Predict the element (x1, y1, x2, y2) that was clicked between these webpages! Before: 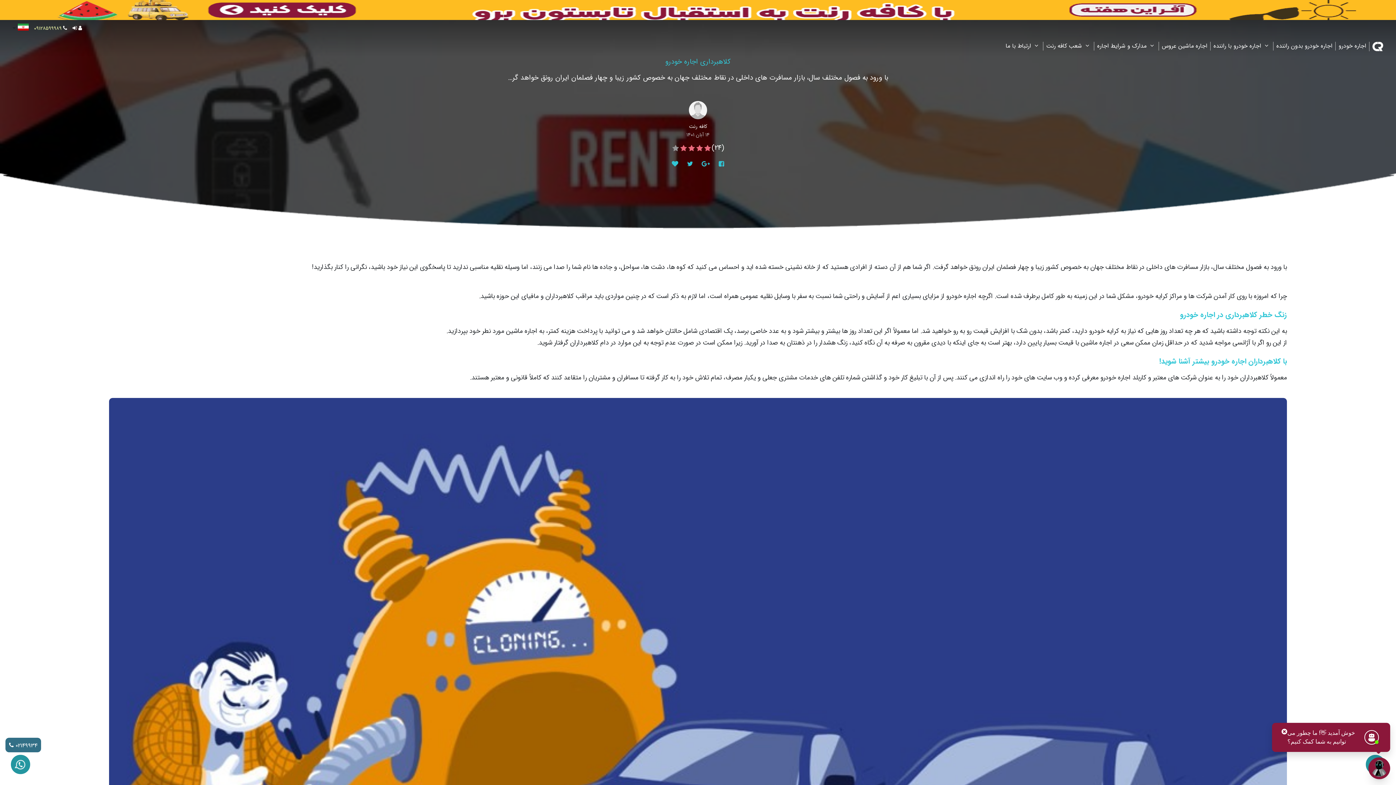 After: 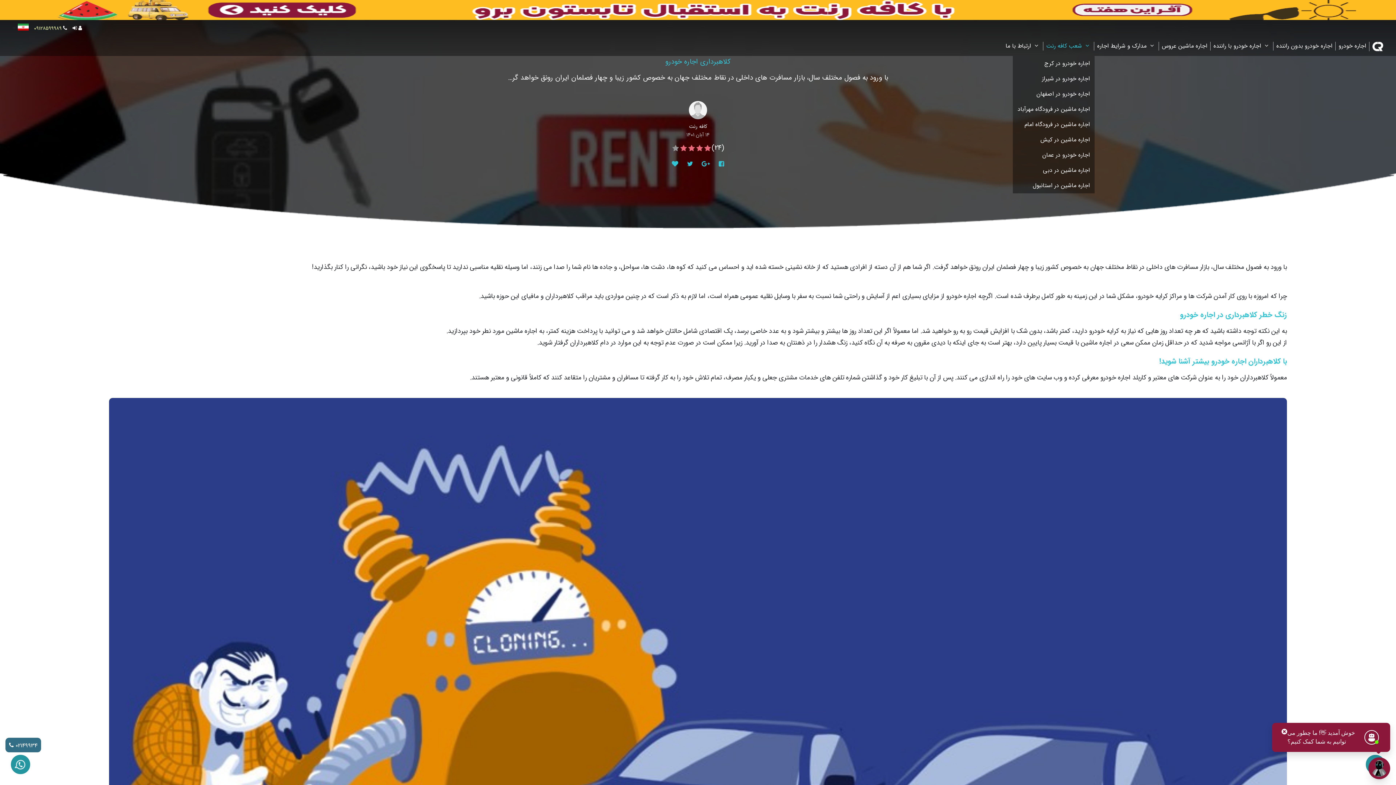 Action: bbox: (1043, 41, 1091, 50) label:  شعب کافه رنت